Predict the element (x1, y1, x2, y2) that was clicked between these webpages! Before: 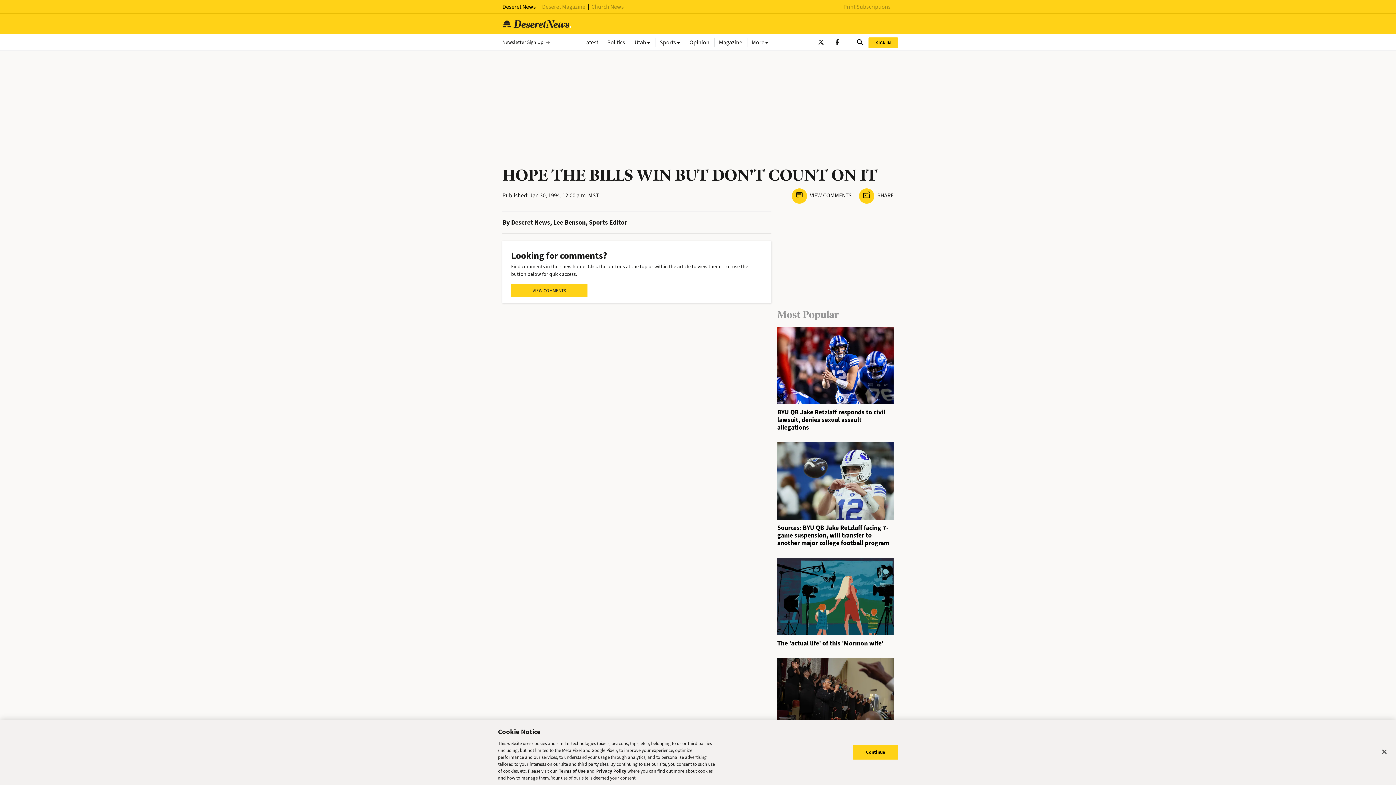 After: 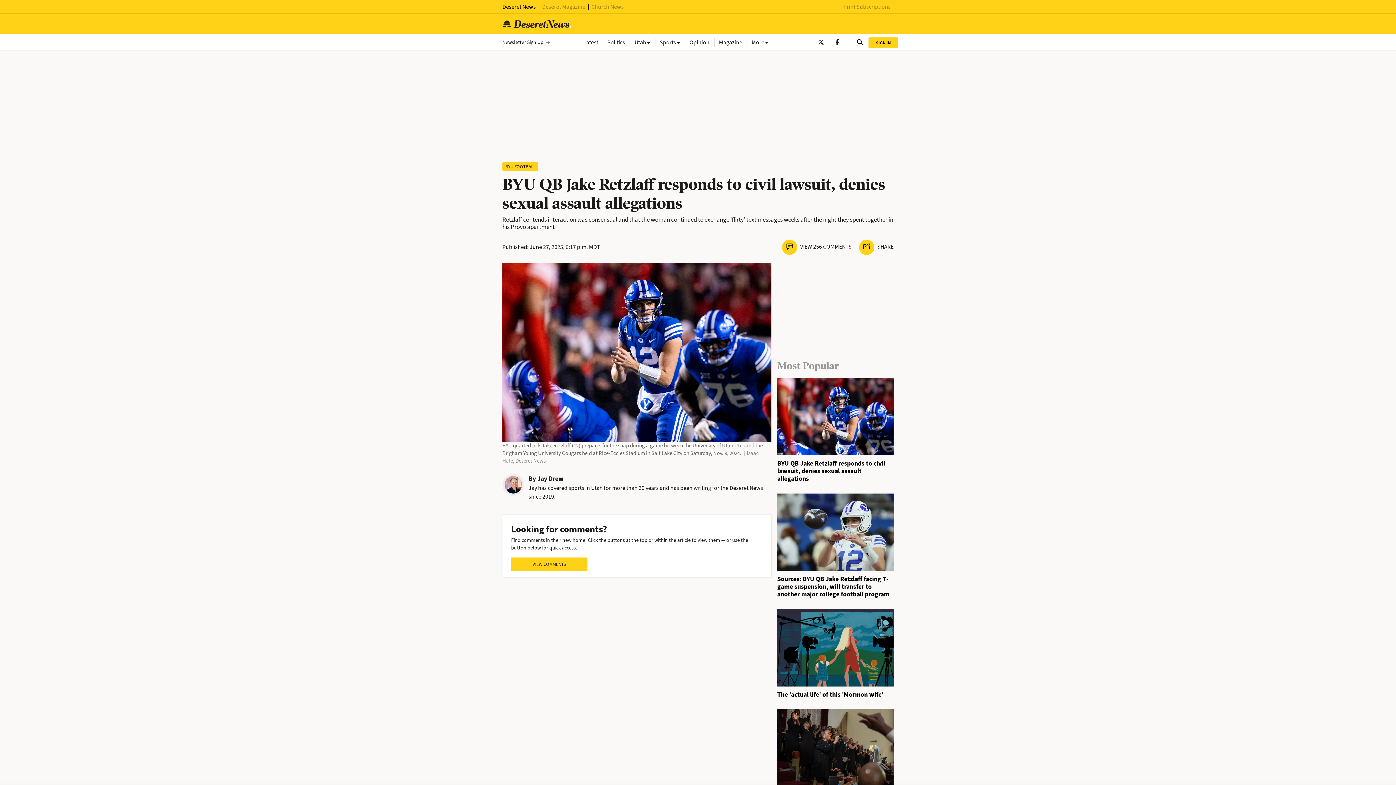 Action: bbox: (777, 363, 893, 370)